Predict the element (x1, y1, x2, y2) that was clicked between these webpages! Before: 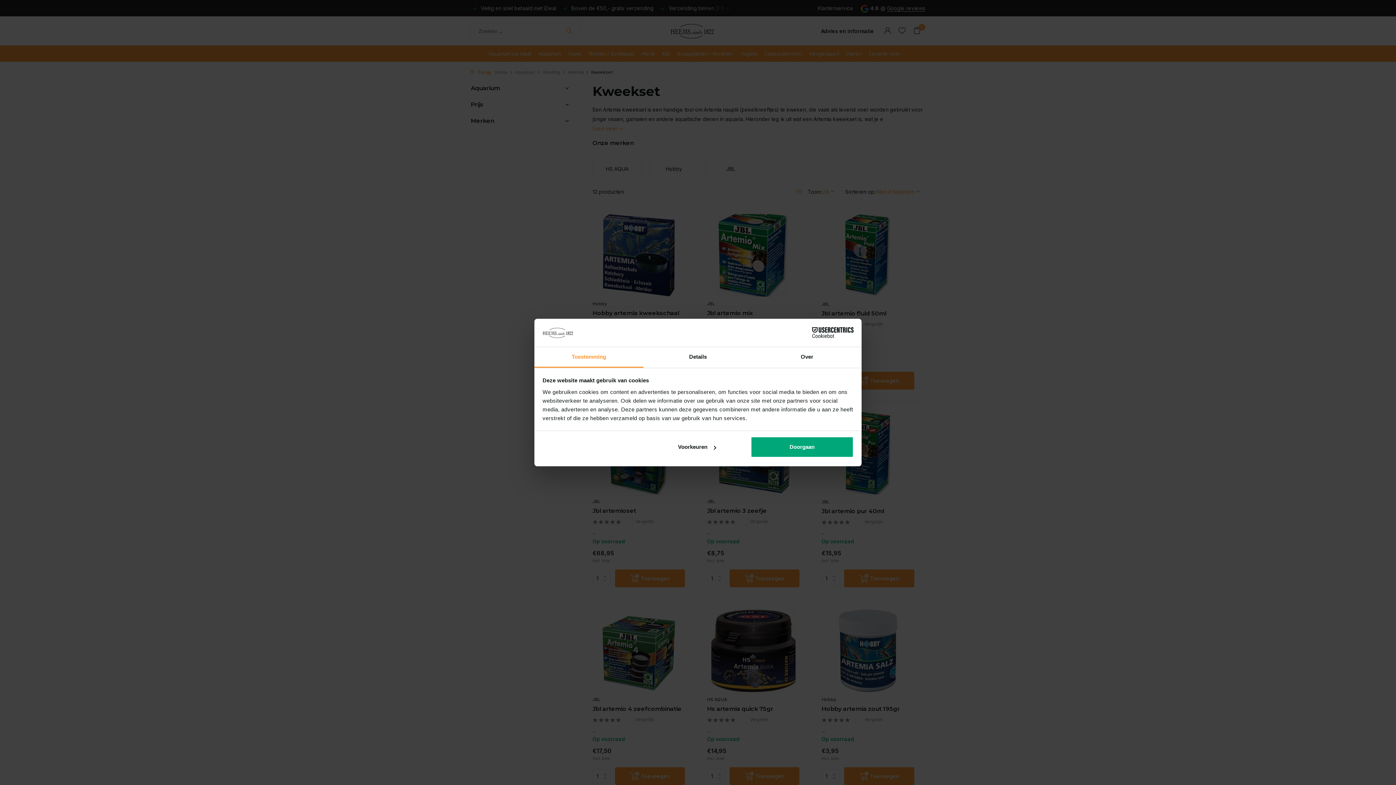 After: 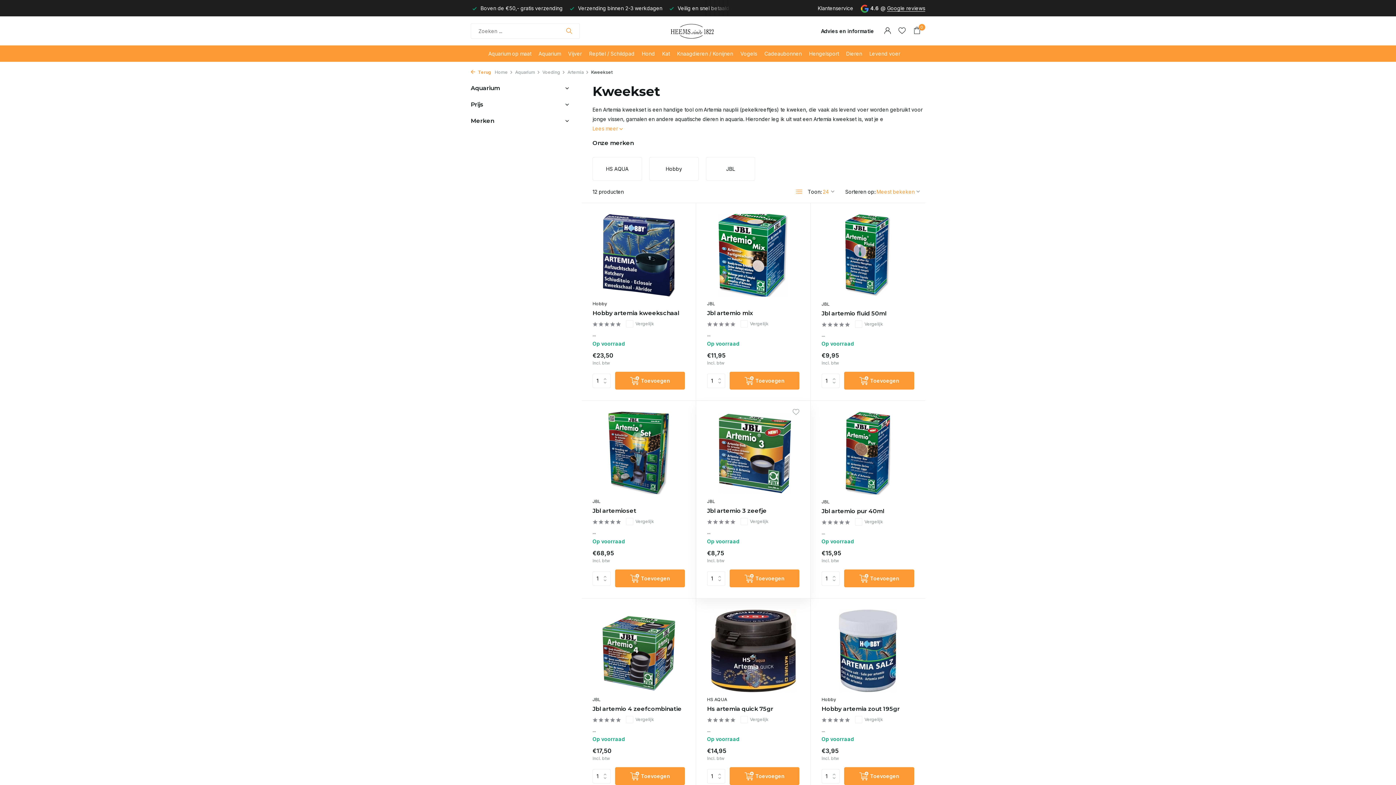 Action: label: Doorgaan bbox: (751, 436, 853, 457)